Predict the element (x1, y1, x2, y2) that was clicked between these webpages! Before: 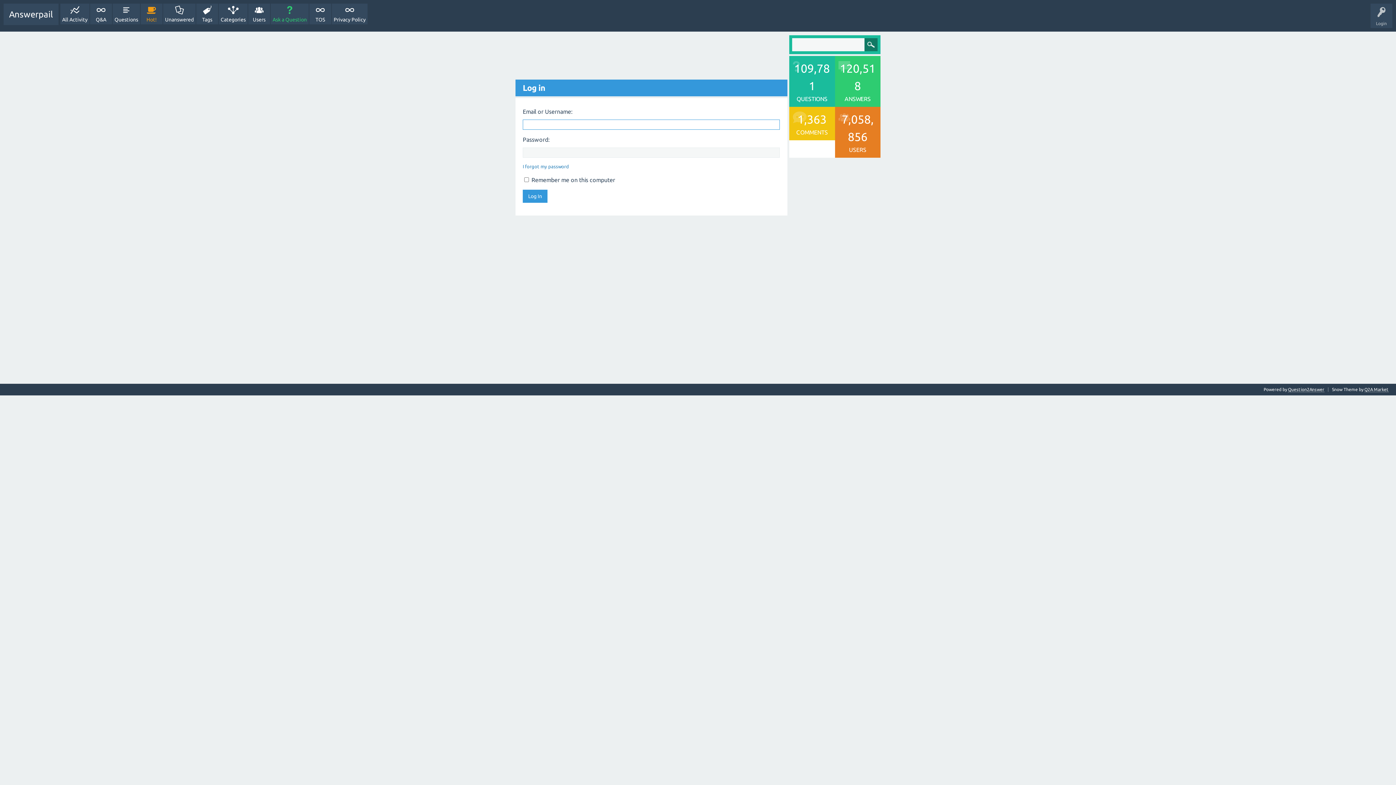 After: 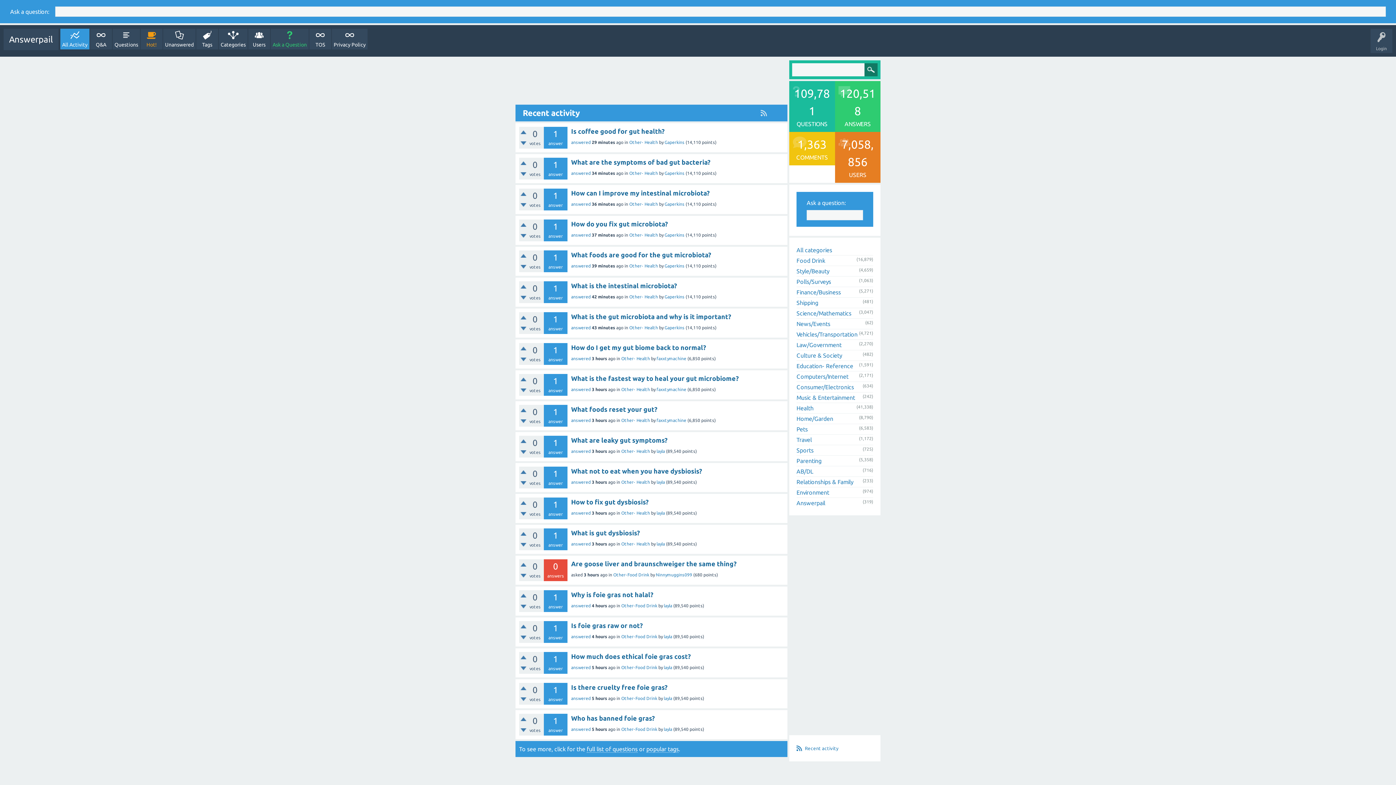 Action: bbox: (60, 3, 89, 24) label: All Activity